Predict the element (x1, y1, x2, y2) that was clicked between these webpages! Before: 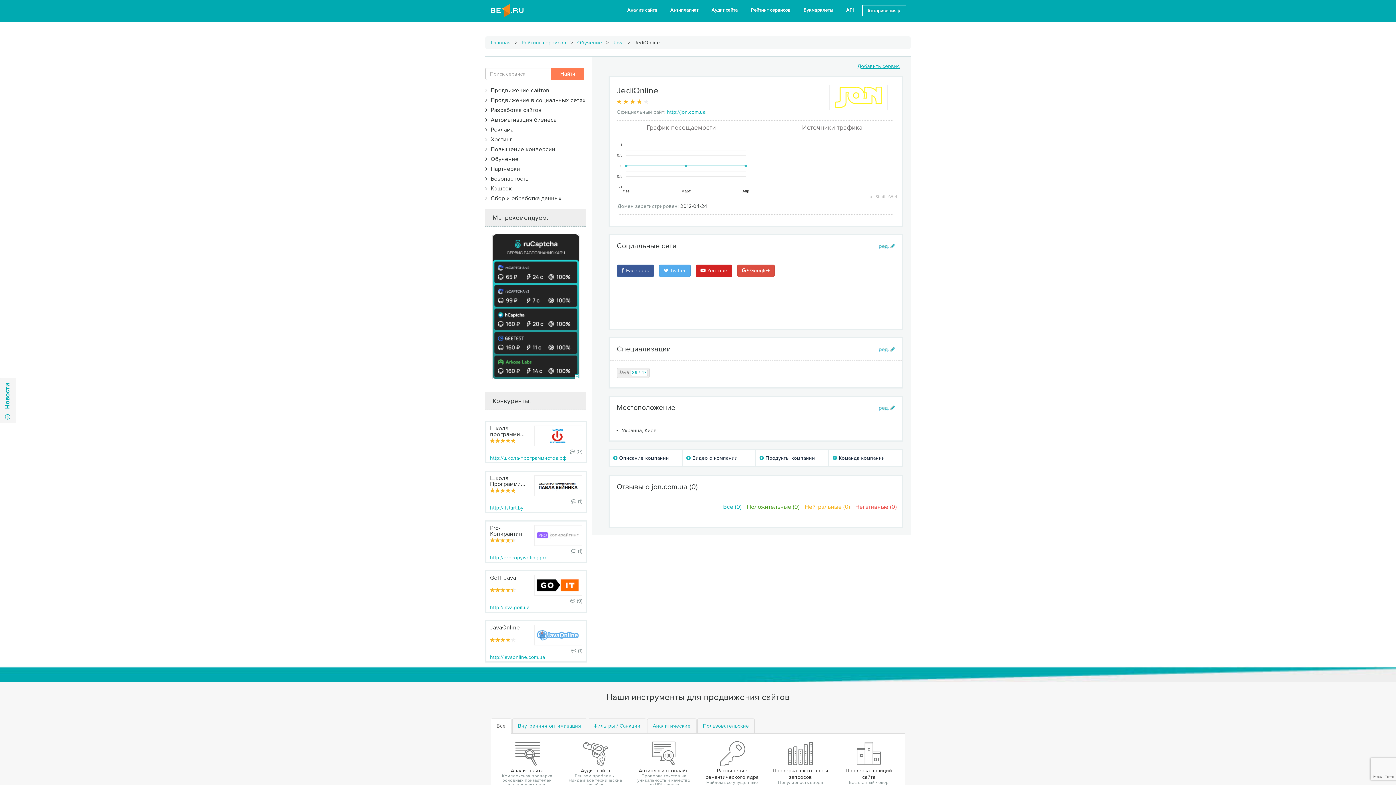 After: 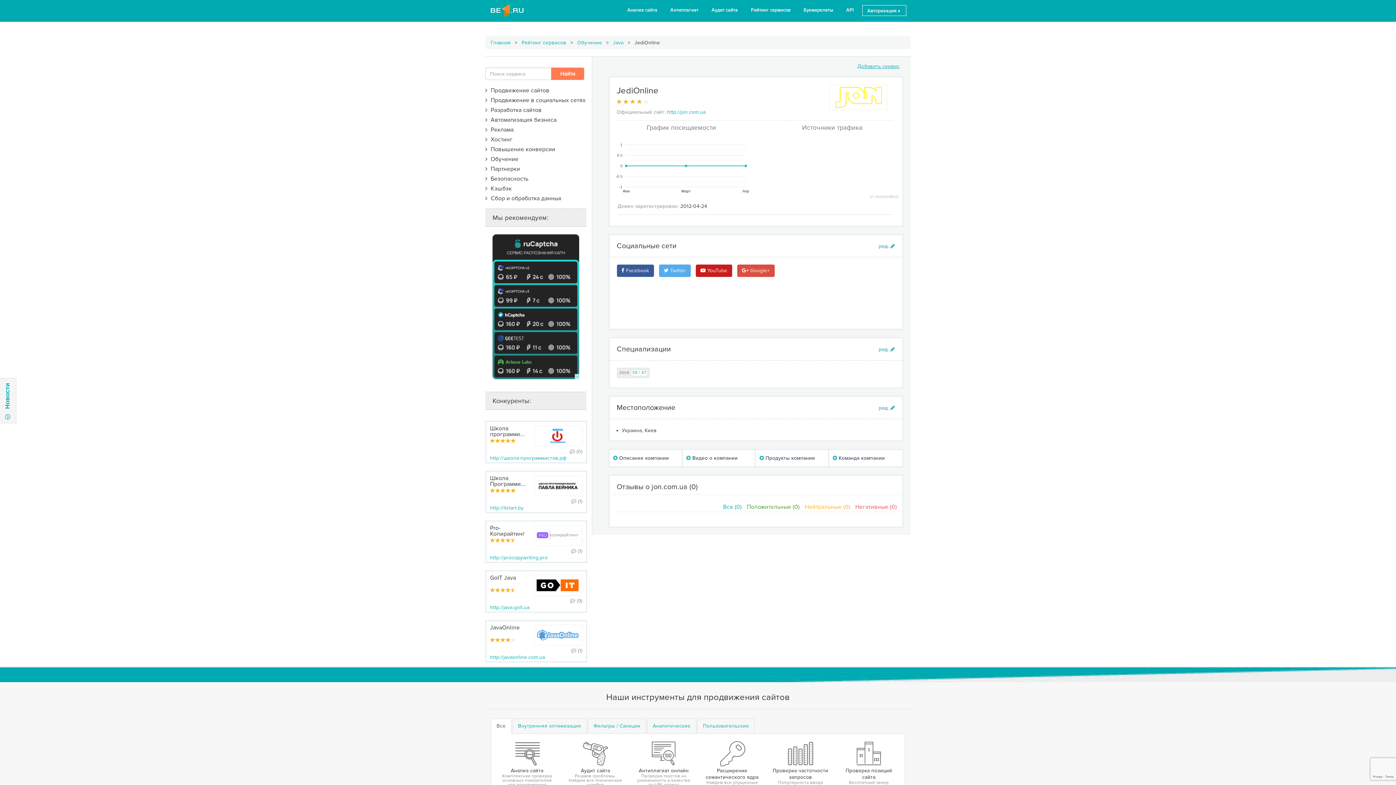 Action: bbox: (695, 264, 732, 277) label:  YouTube